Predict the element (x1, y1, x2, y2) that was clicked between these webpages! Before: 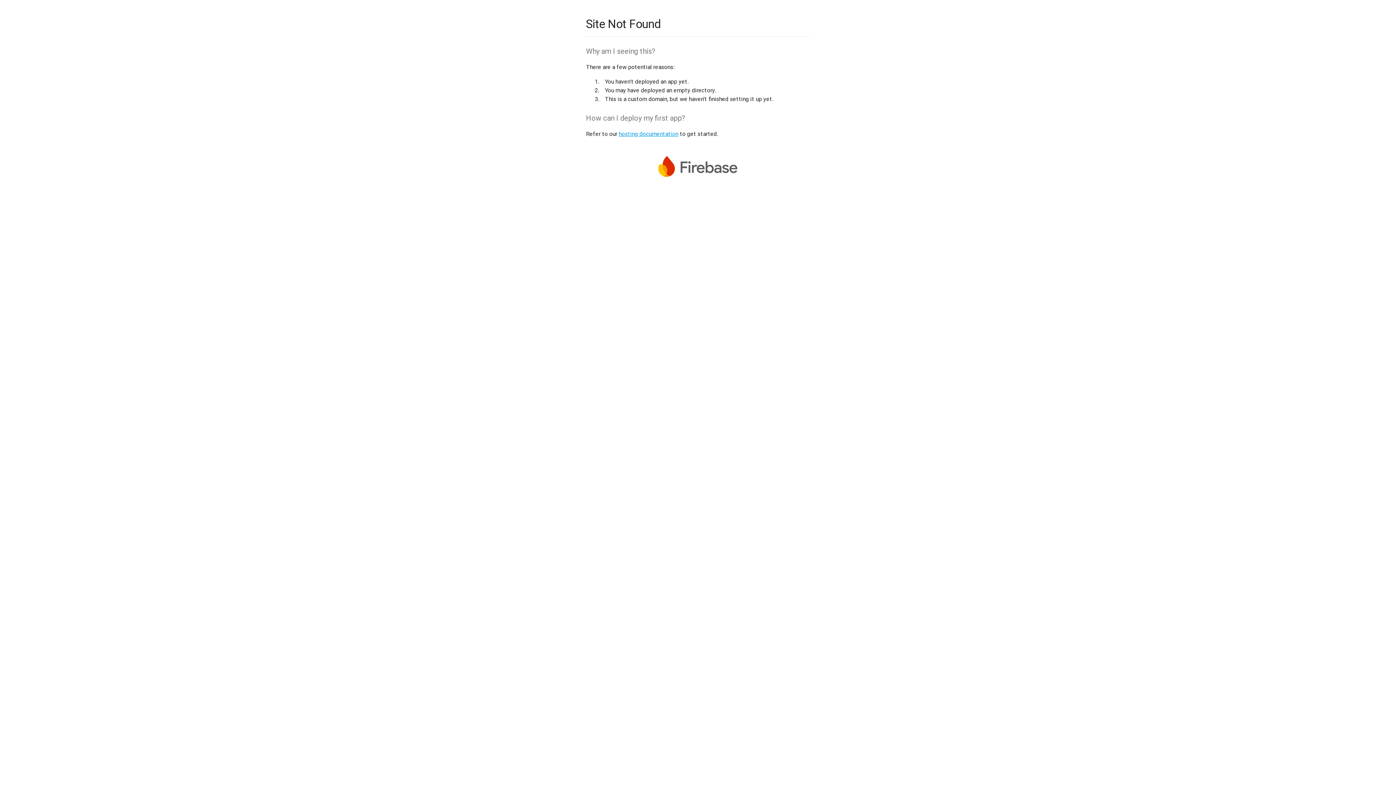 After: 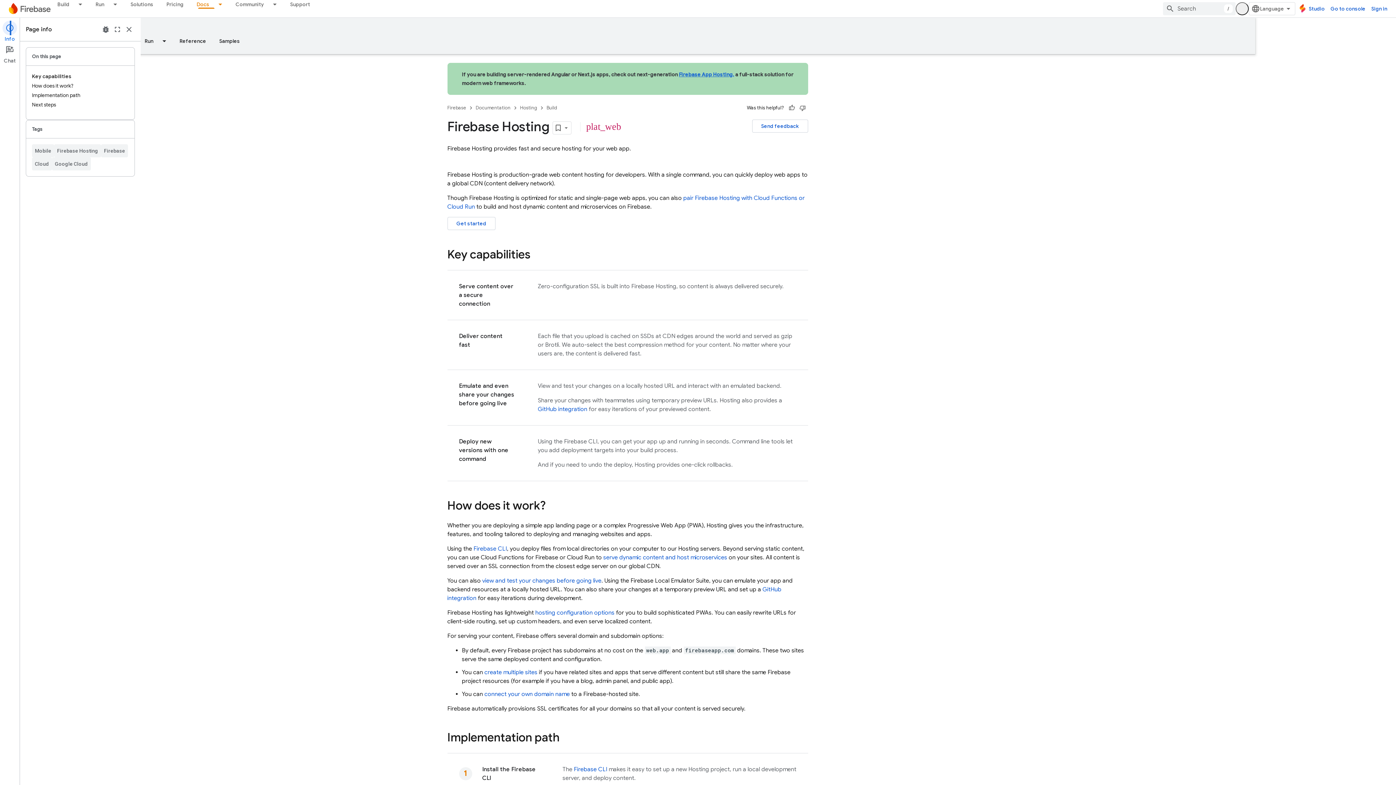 Action: bbox: (618, 130, 678, 137) label: hosting documentation